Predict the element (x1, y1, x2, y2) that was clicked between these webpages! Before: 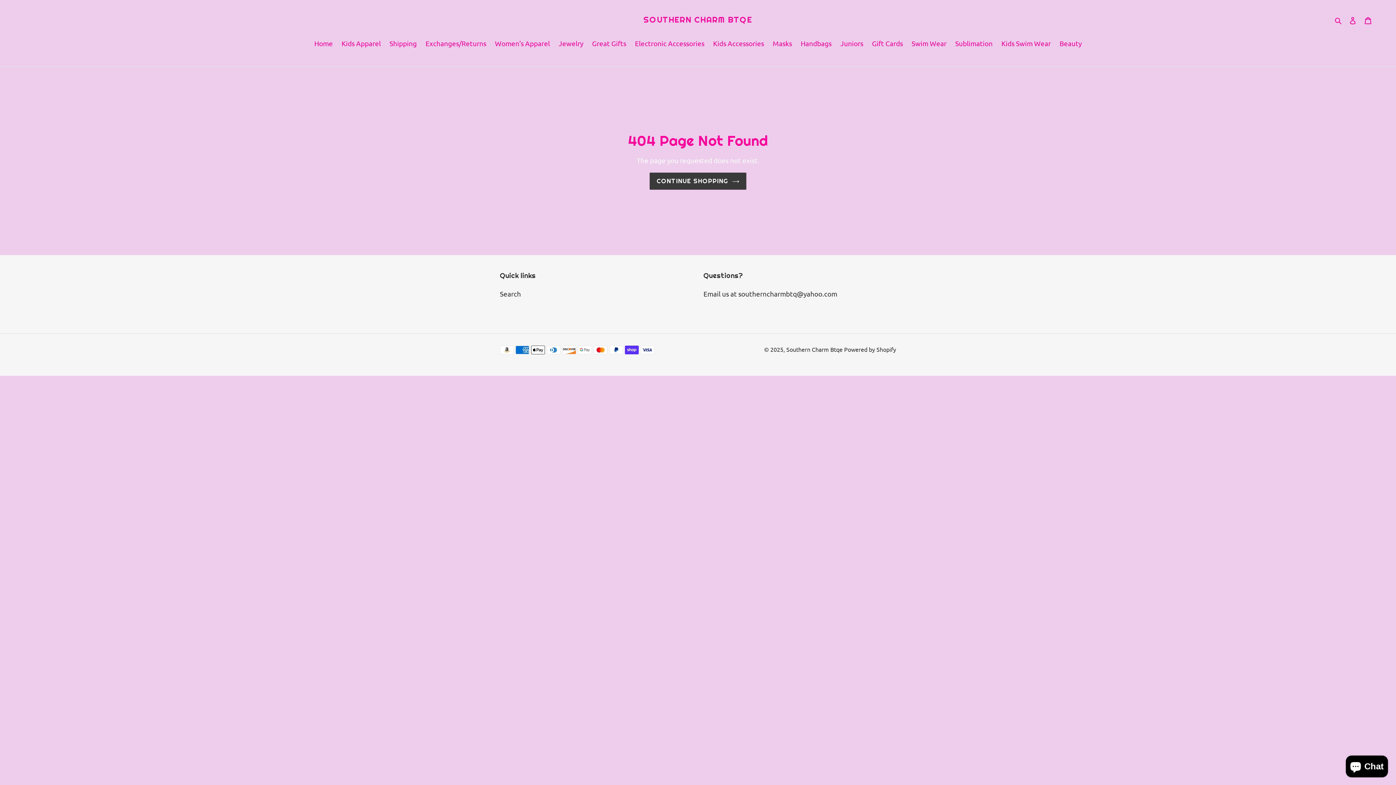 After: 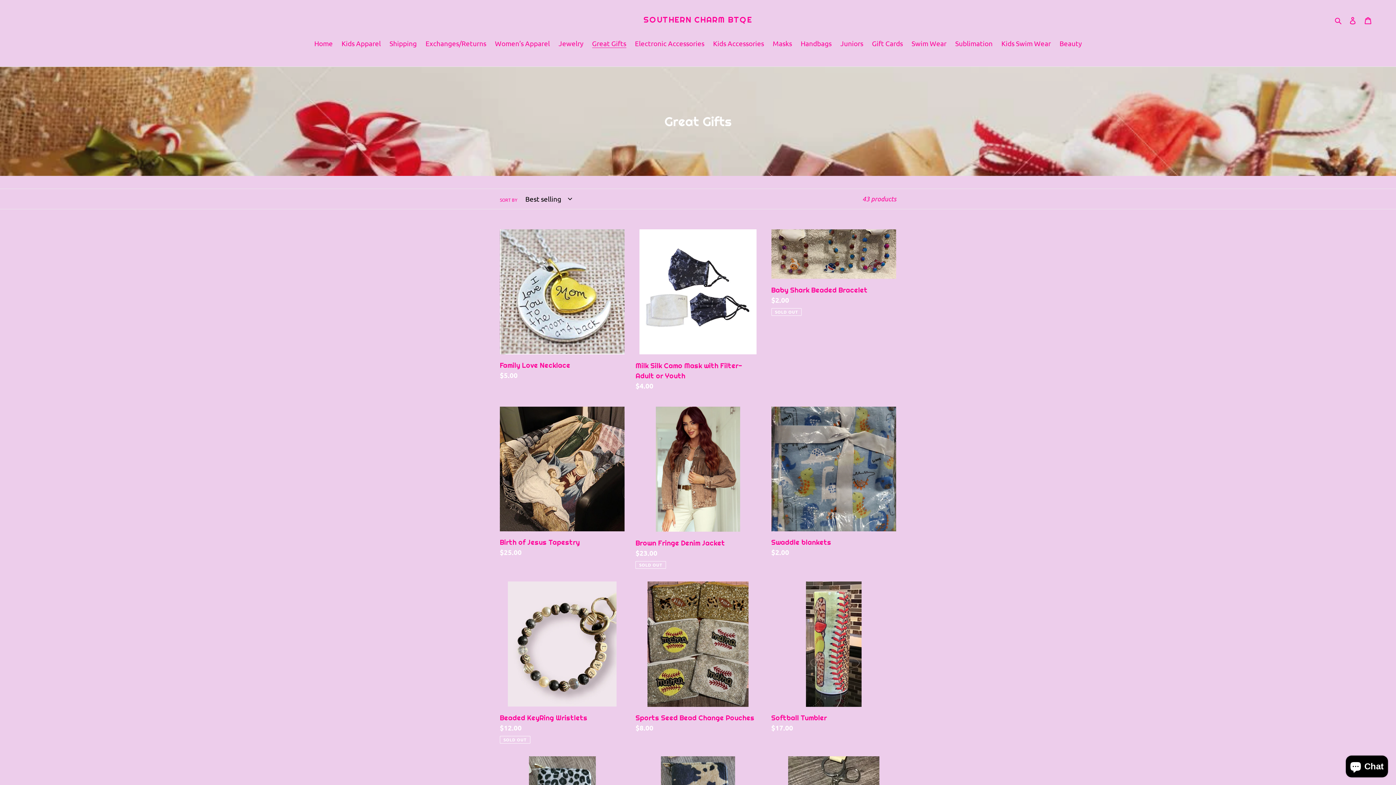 Action: bbox: (588, 38, 630, 49) label: Great Gifts